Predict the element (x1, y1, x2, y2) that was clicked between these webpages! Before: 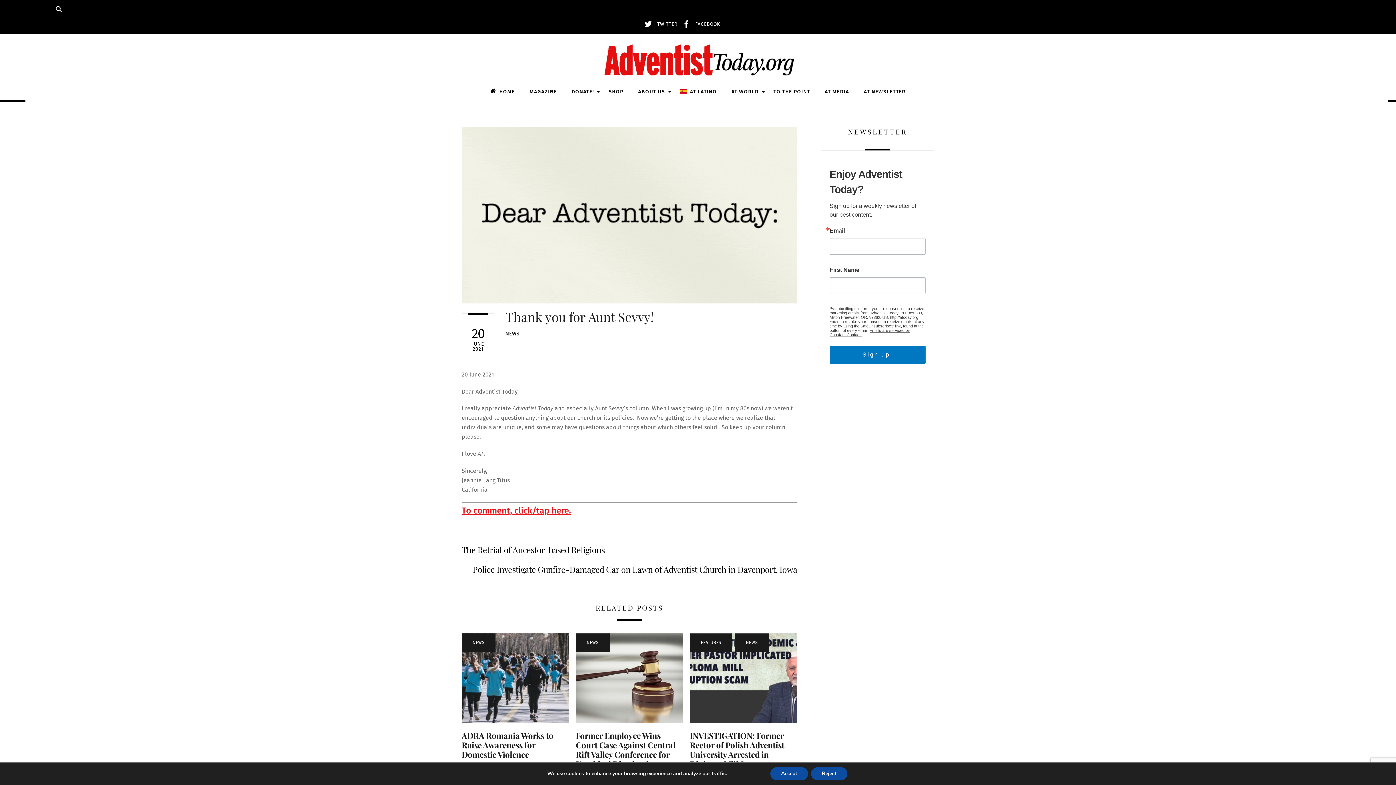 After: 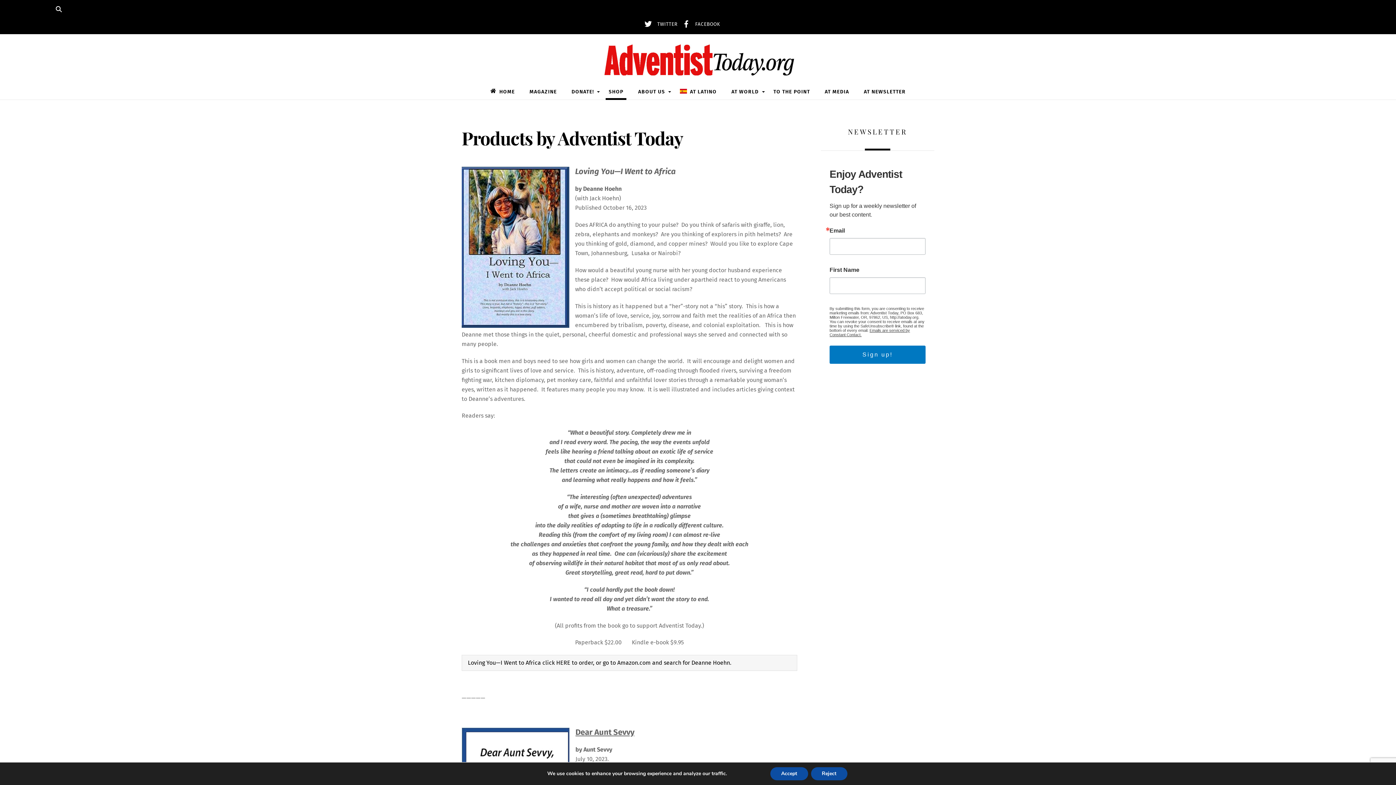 Action: label: SHOP bbox: (605, 84, 626, 99)